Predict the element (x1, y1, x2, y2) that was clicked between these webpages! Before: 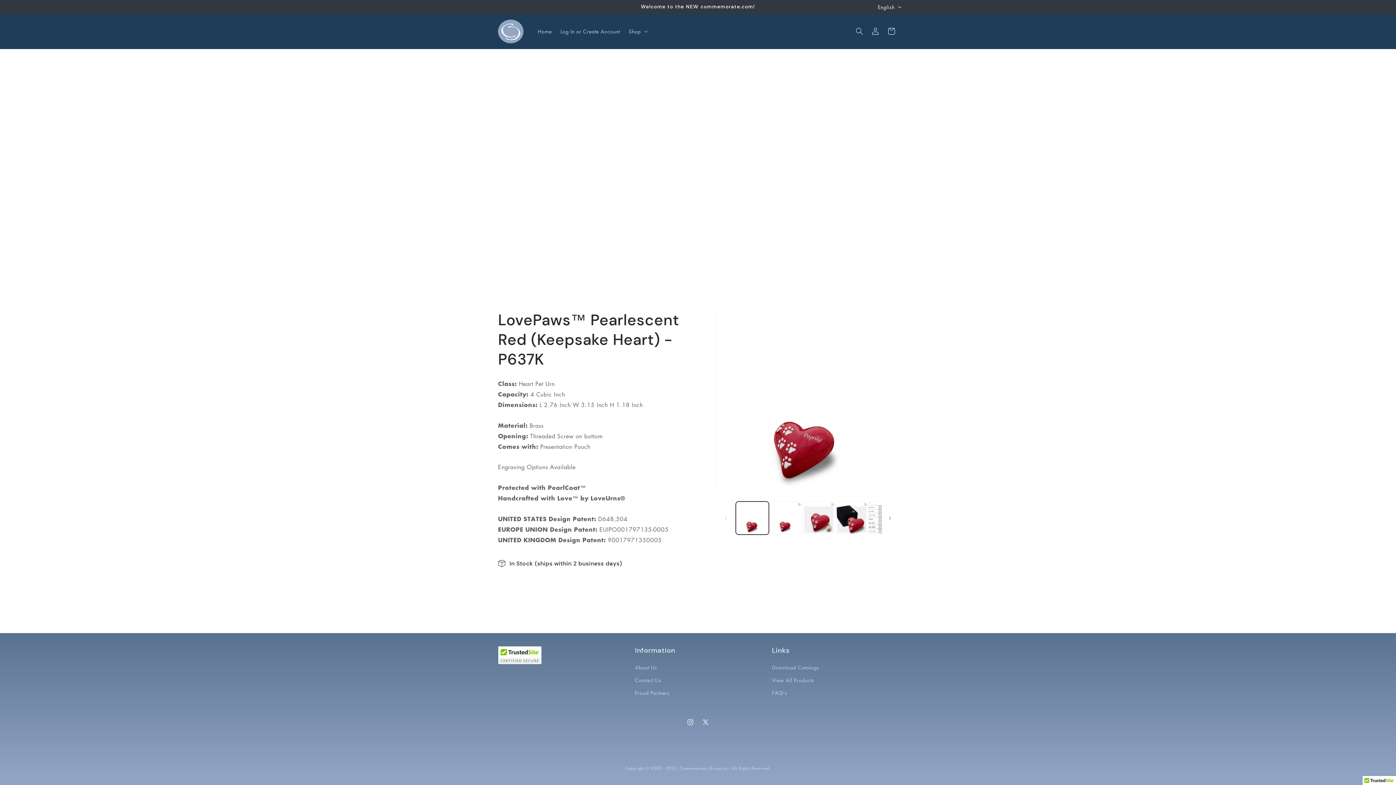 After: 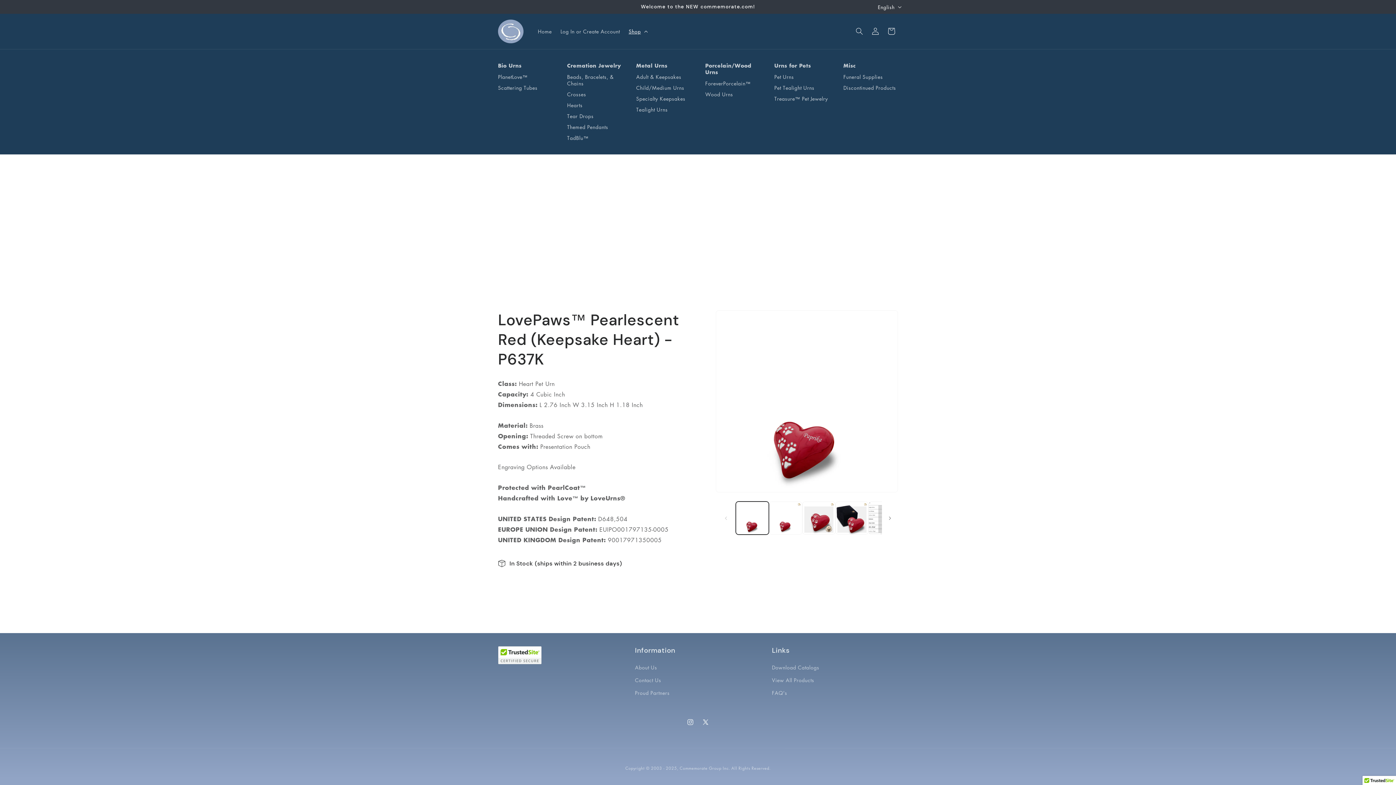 Action: bbox: (624, 23, 650, 39) label: Shop